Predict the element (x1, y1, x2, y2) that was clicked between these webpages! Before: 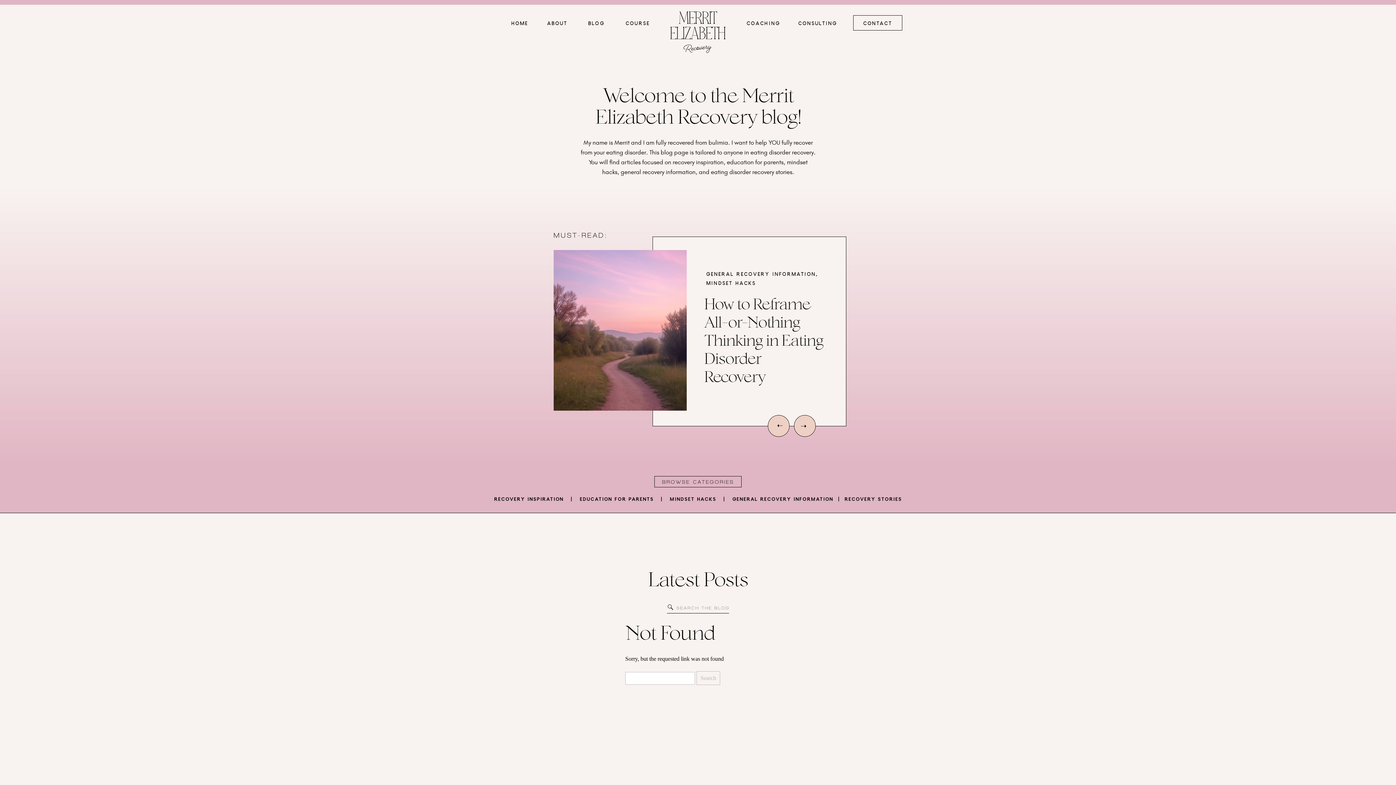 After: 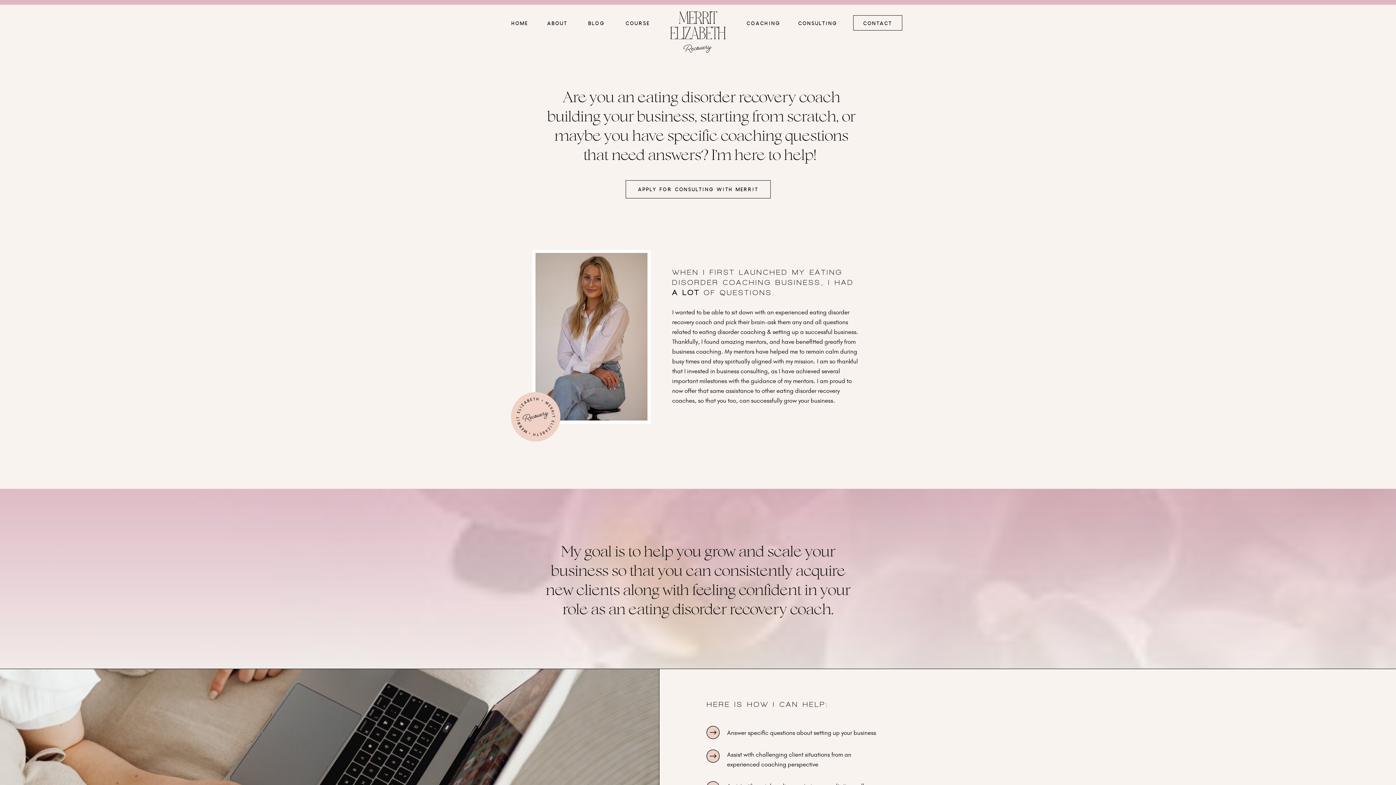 Action: label: CONSULTING bbox: (798, 19, 836, 26)